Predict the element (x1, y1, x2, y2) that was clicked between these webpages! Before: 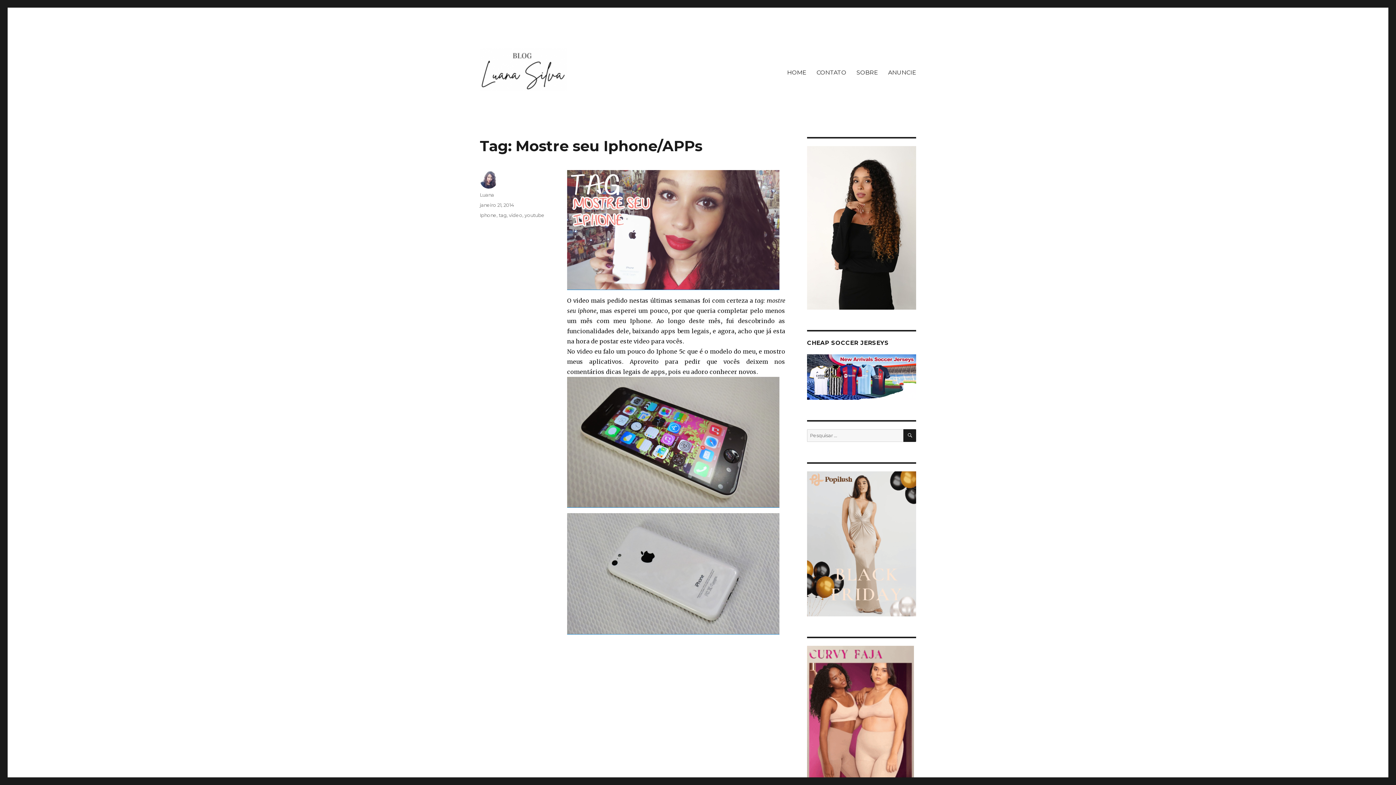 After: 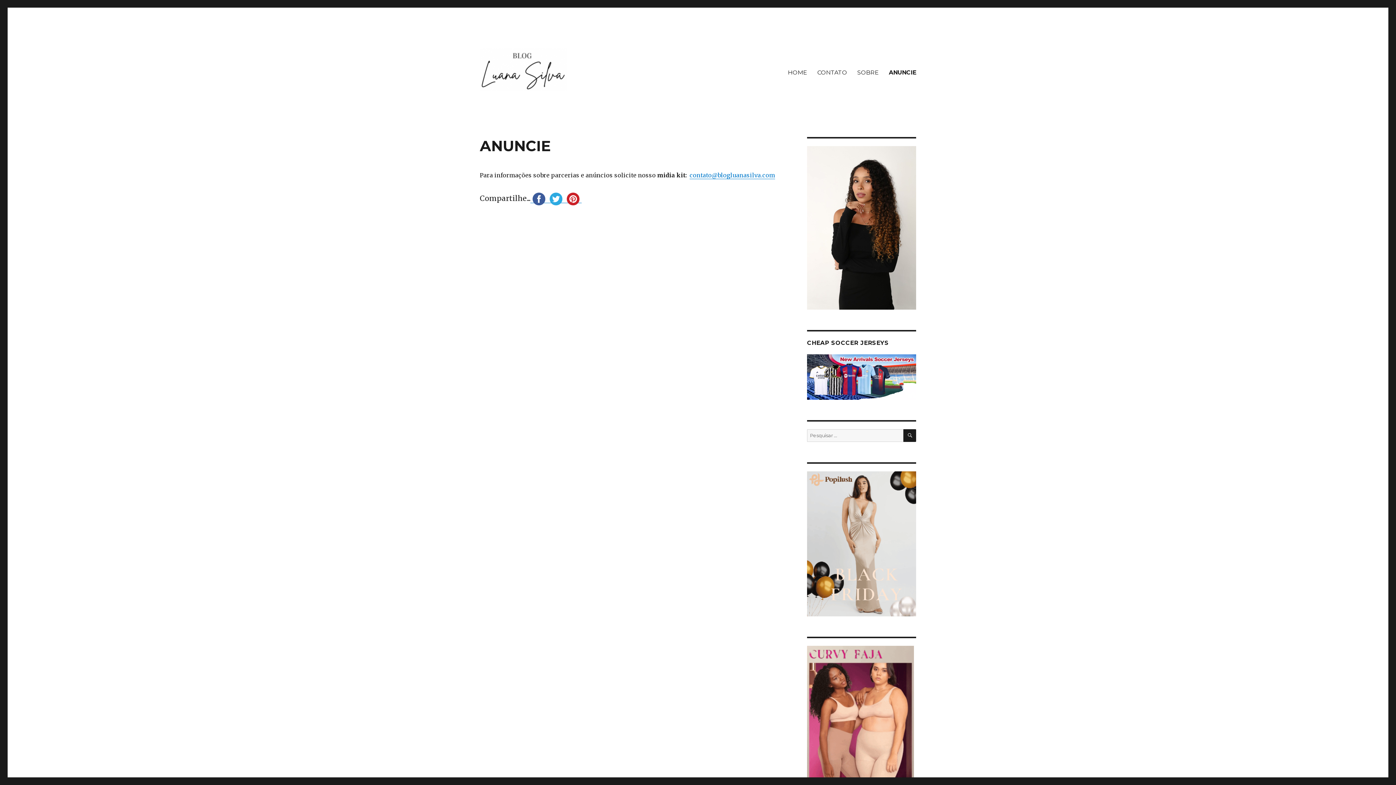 Action: label: ANUNCIE bbox: (883, 64, 921, 80)